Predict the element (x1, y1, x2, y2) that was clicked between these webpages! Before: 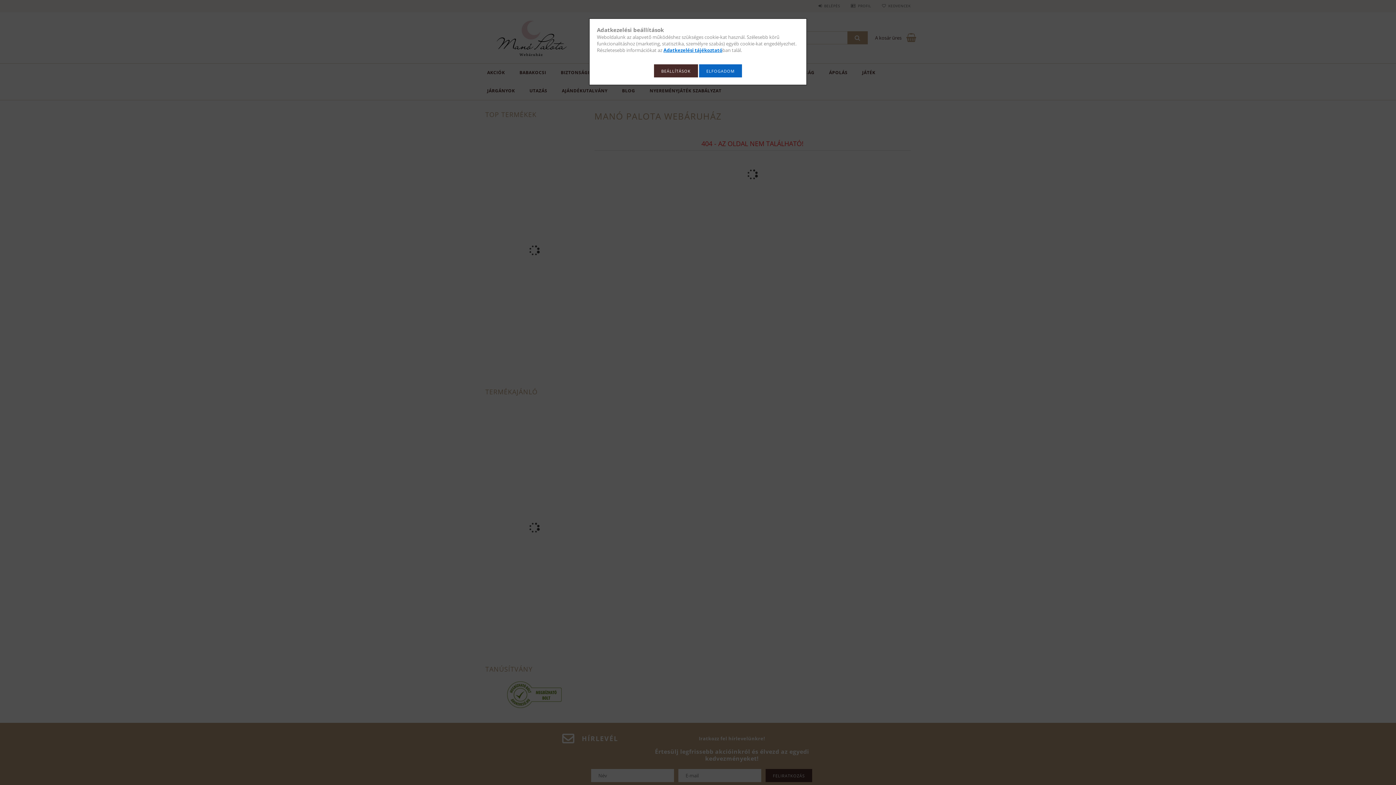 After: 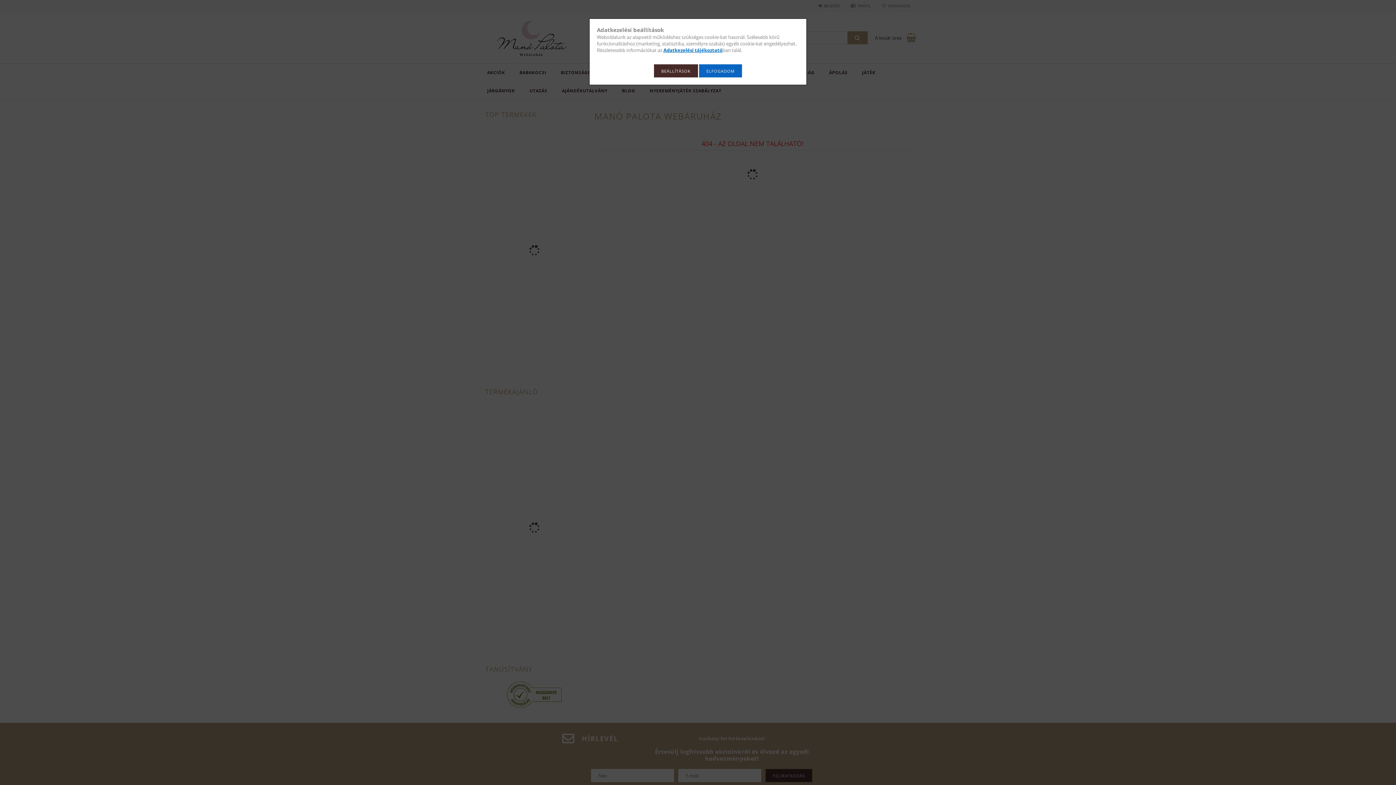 Action: label: Adatkezelési tájékoztató bbox: (663, 46, 722, 53)